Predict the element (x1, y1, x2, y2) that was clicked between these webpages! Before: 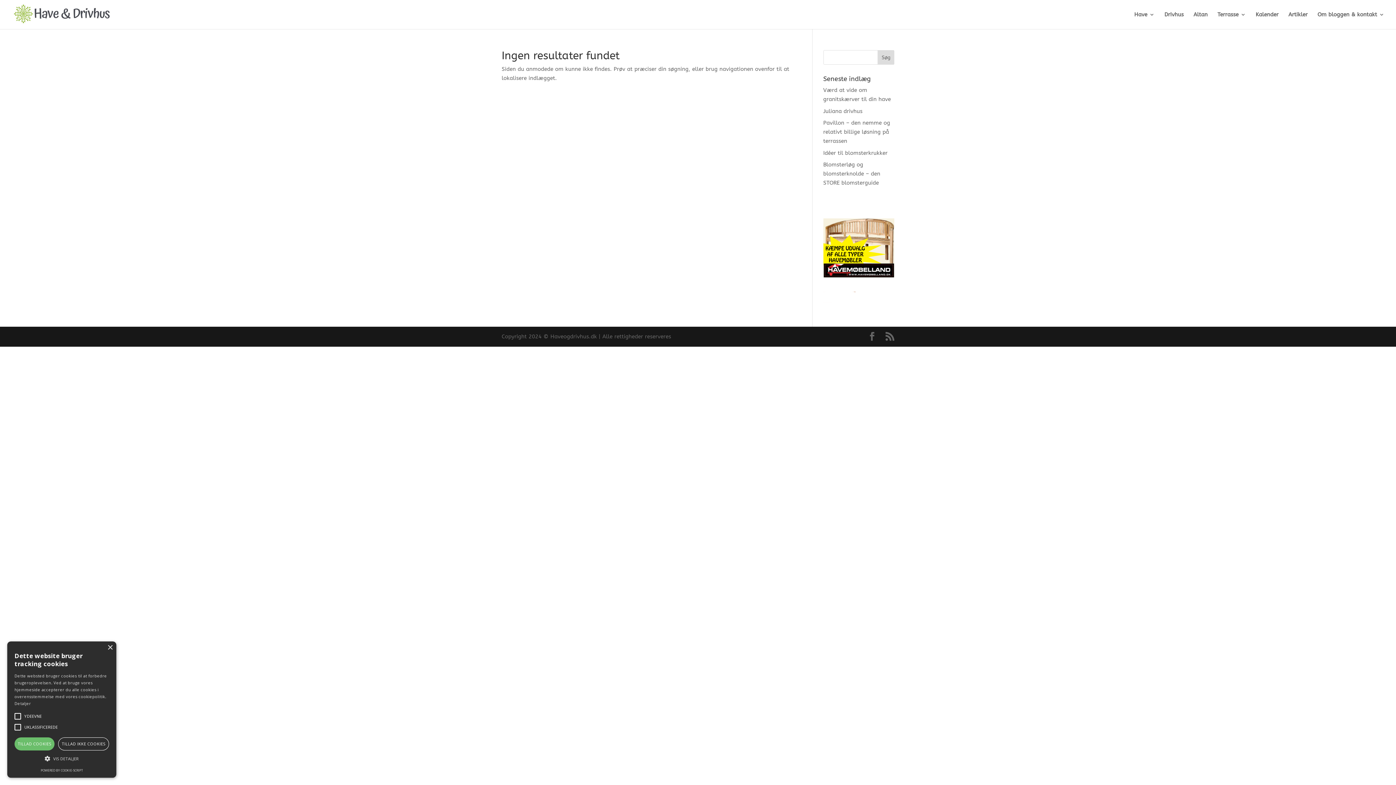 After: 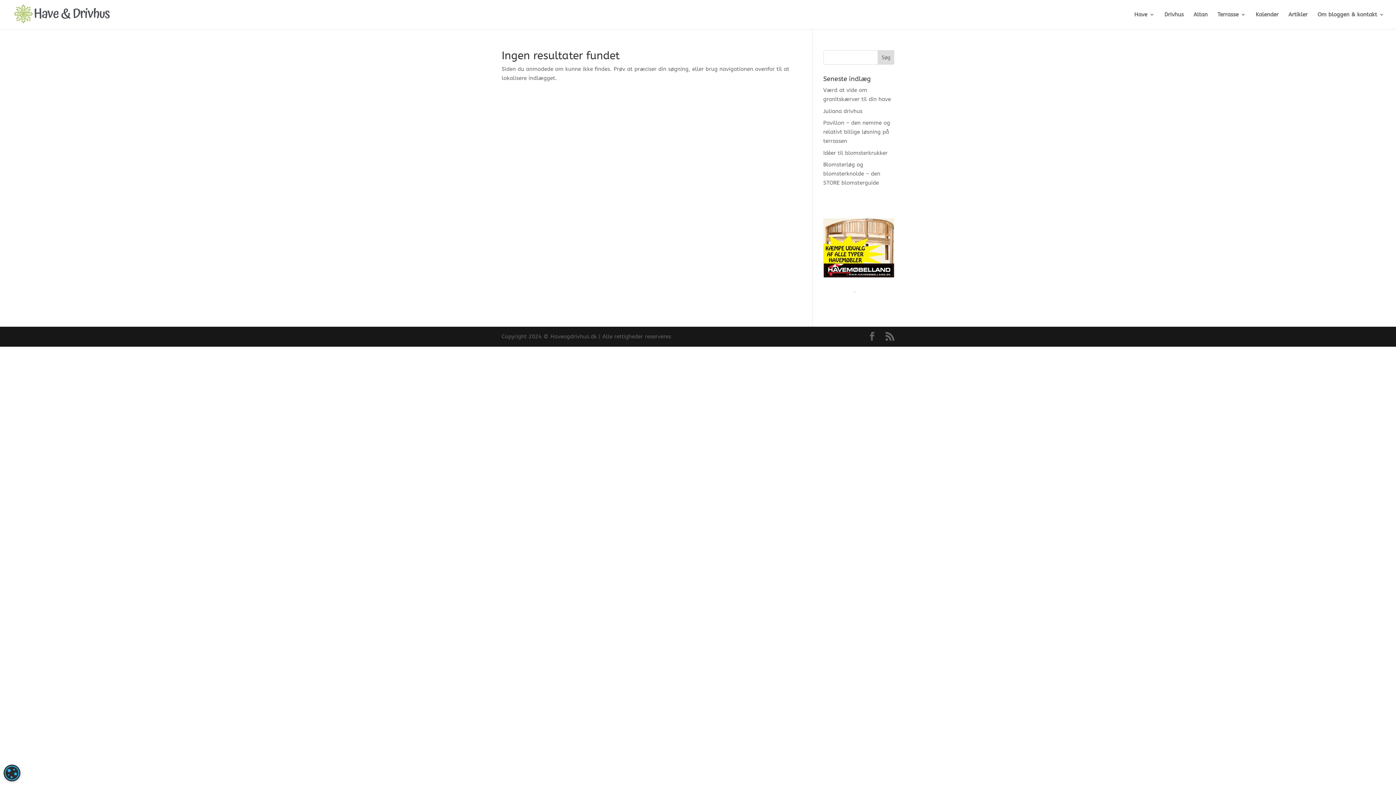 Action: bbox: (14, 737, 54, 750) label: TILLAD COOKIES